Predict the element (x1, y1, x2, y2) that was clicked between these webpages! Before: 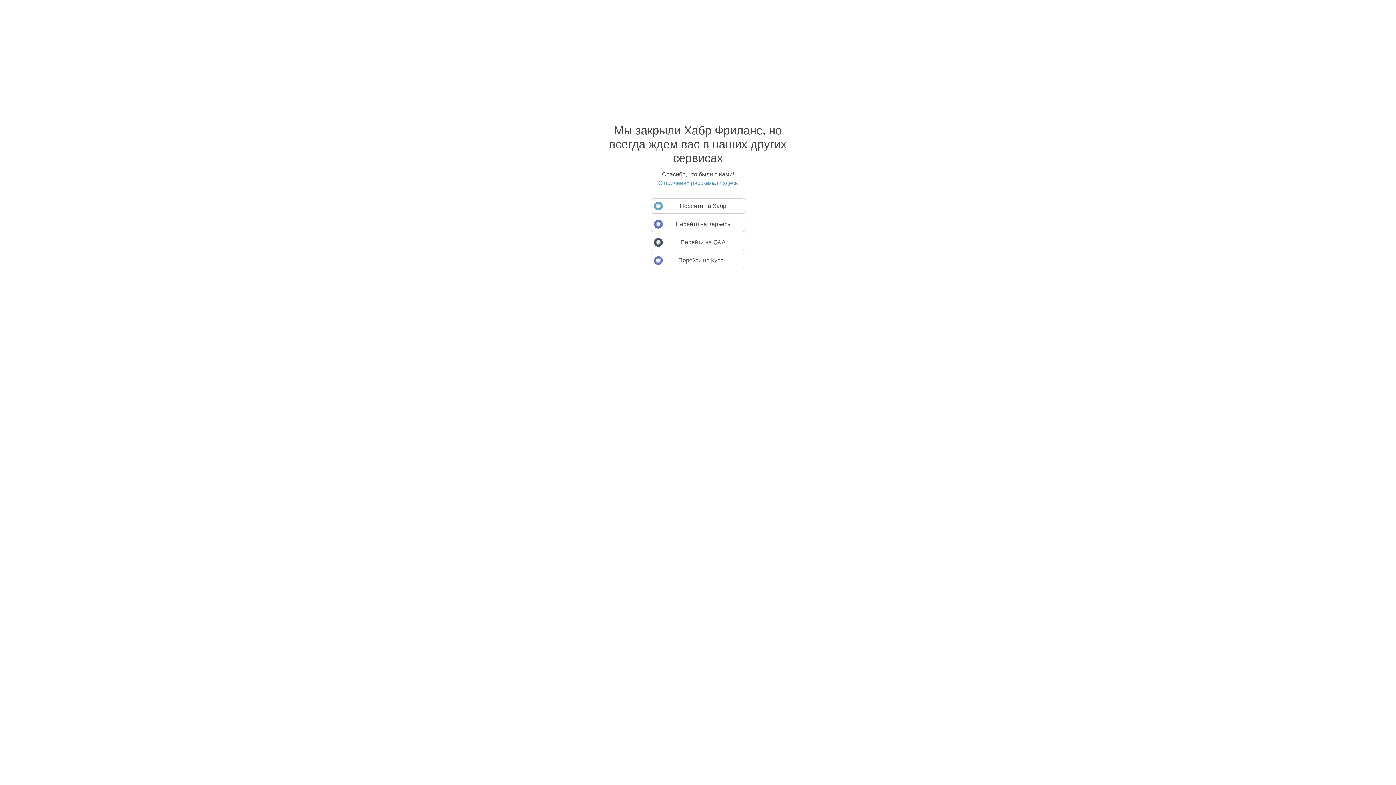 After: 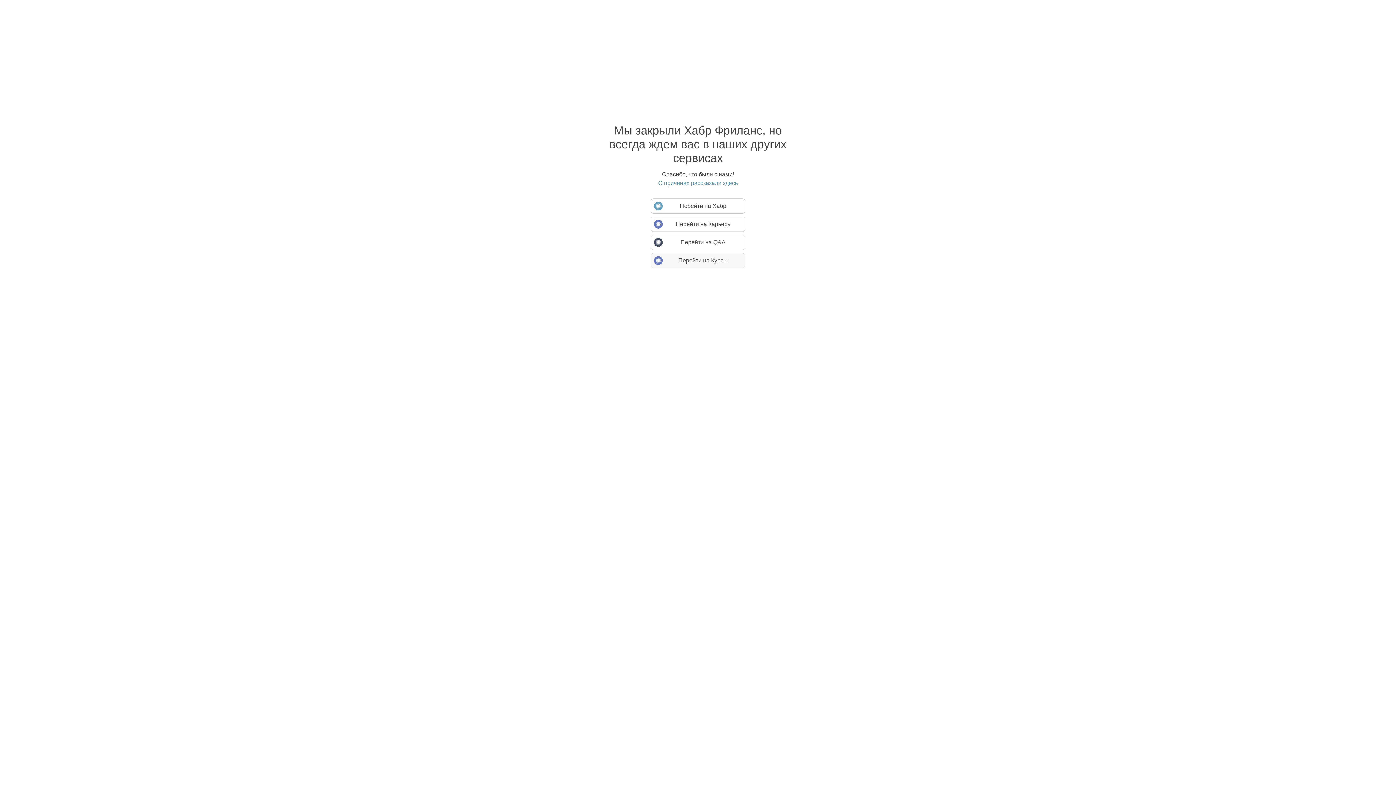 Action: bbox: (650, 253, 745, 268) label: Перейти на Курсы